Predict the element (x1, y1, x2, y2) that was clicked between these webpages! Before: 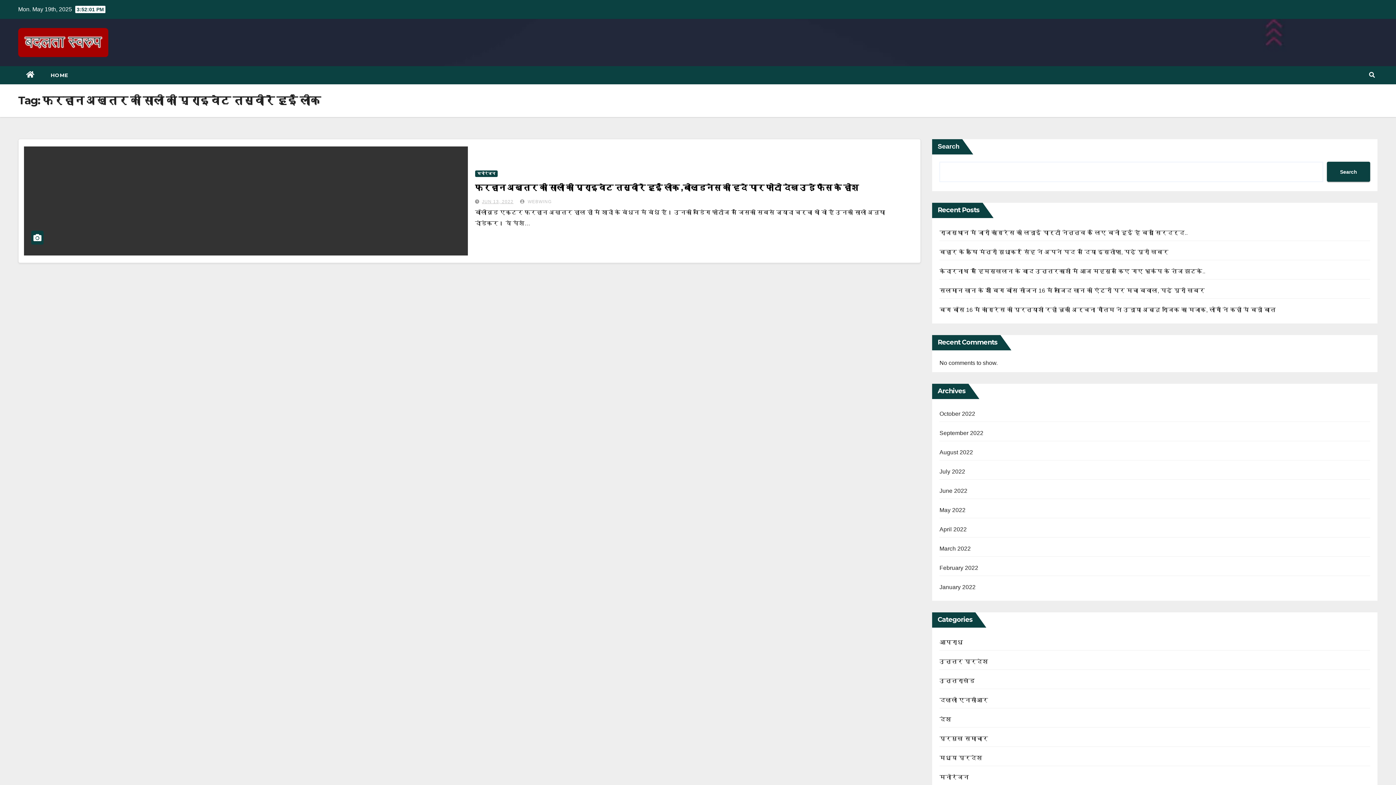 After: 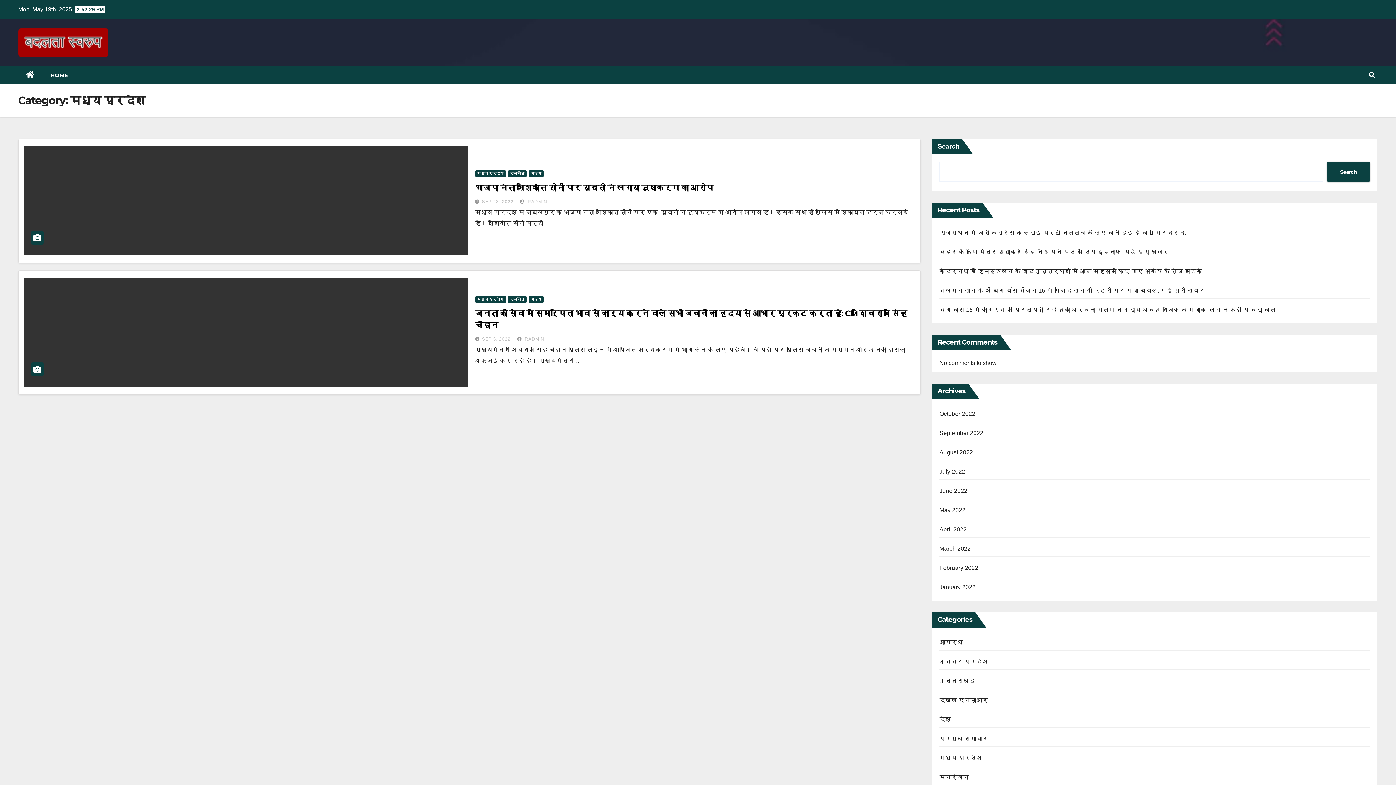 Action: label: मध्य प्रदेश bbox: (939, 755, 982, 761)